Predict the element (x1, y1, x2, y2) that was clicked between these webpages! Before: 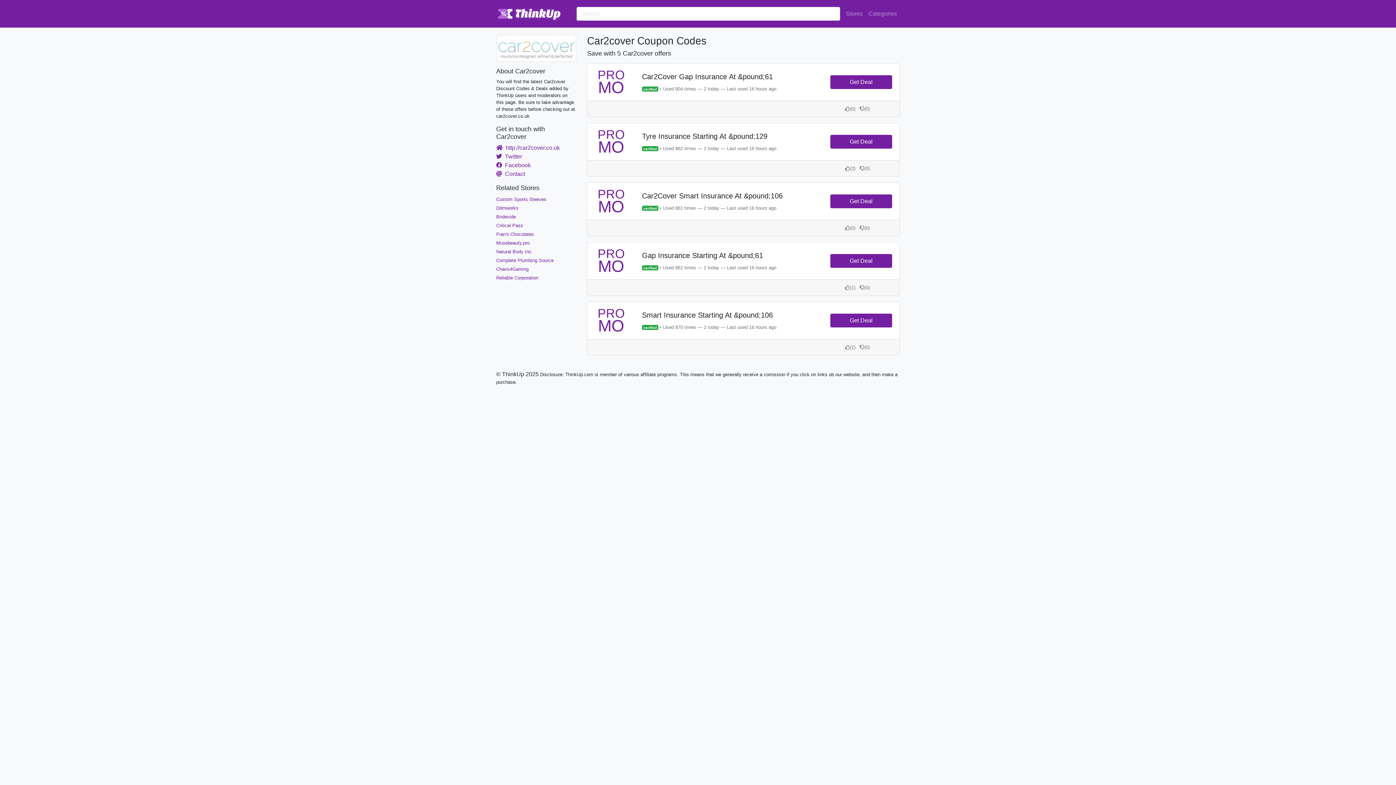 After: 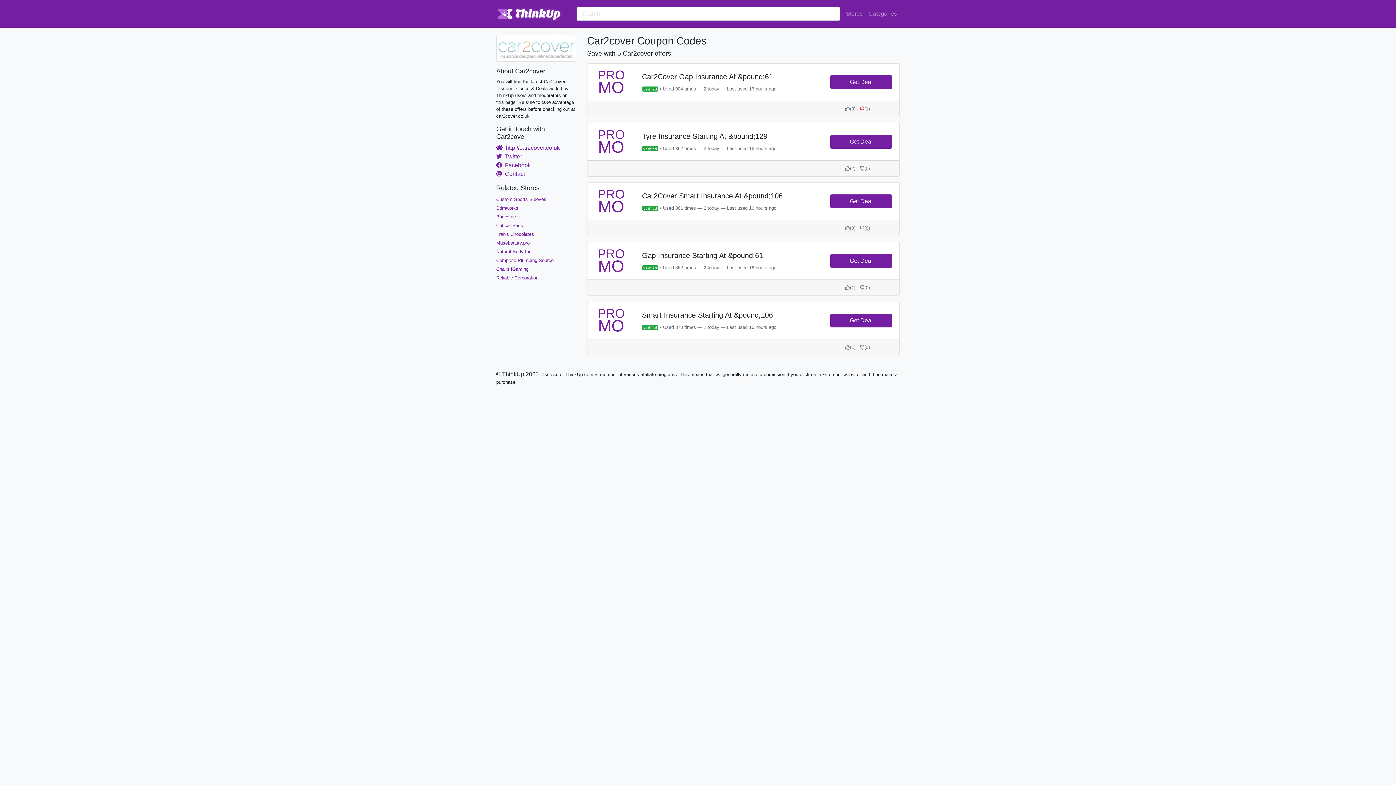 Action: bbox: (860, 106, 864, 111)